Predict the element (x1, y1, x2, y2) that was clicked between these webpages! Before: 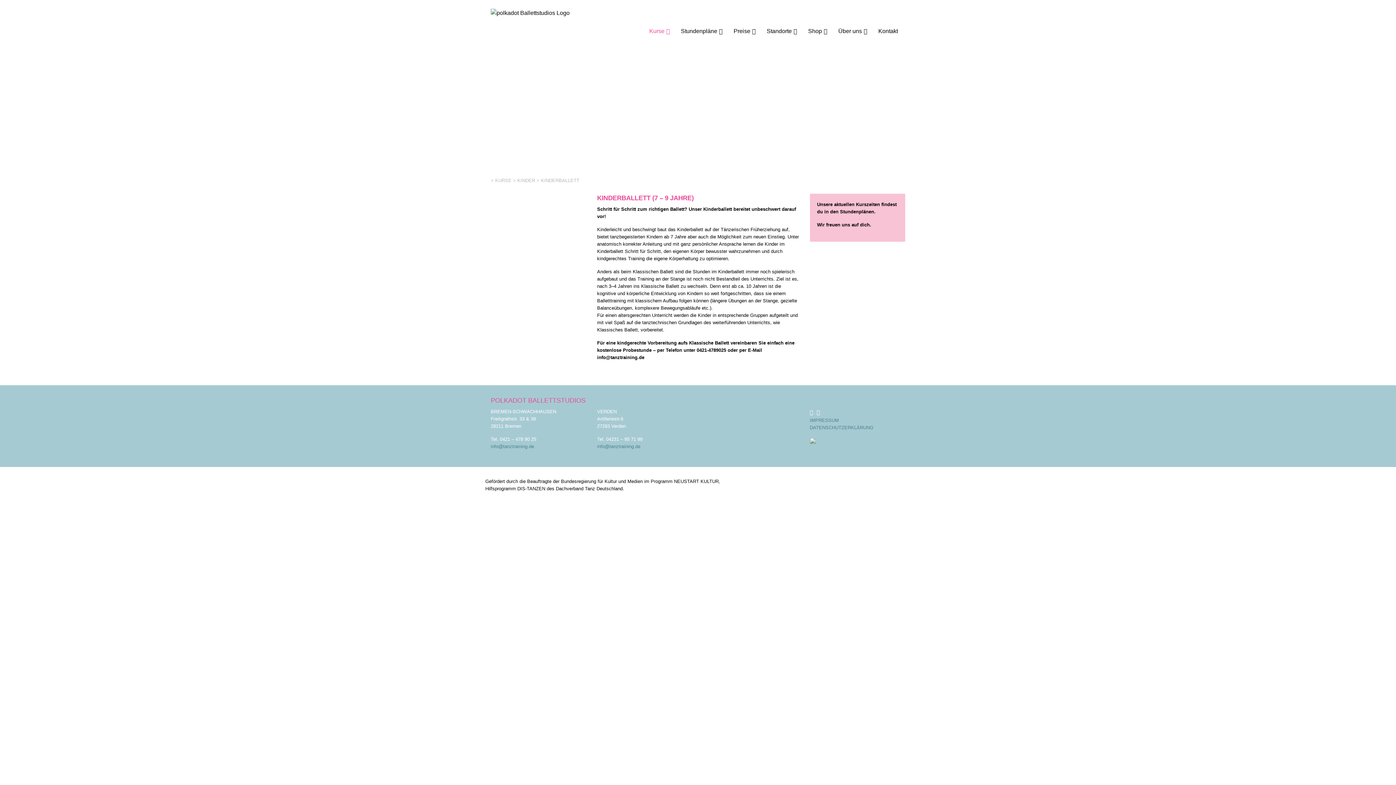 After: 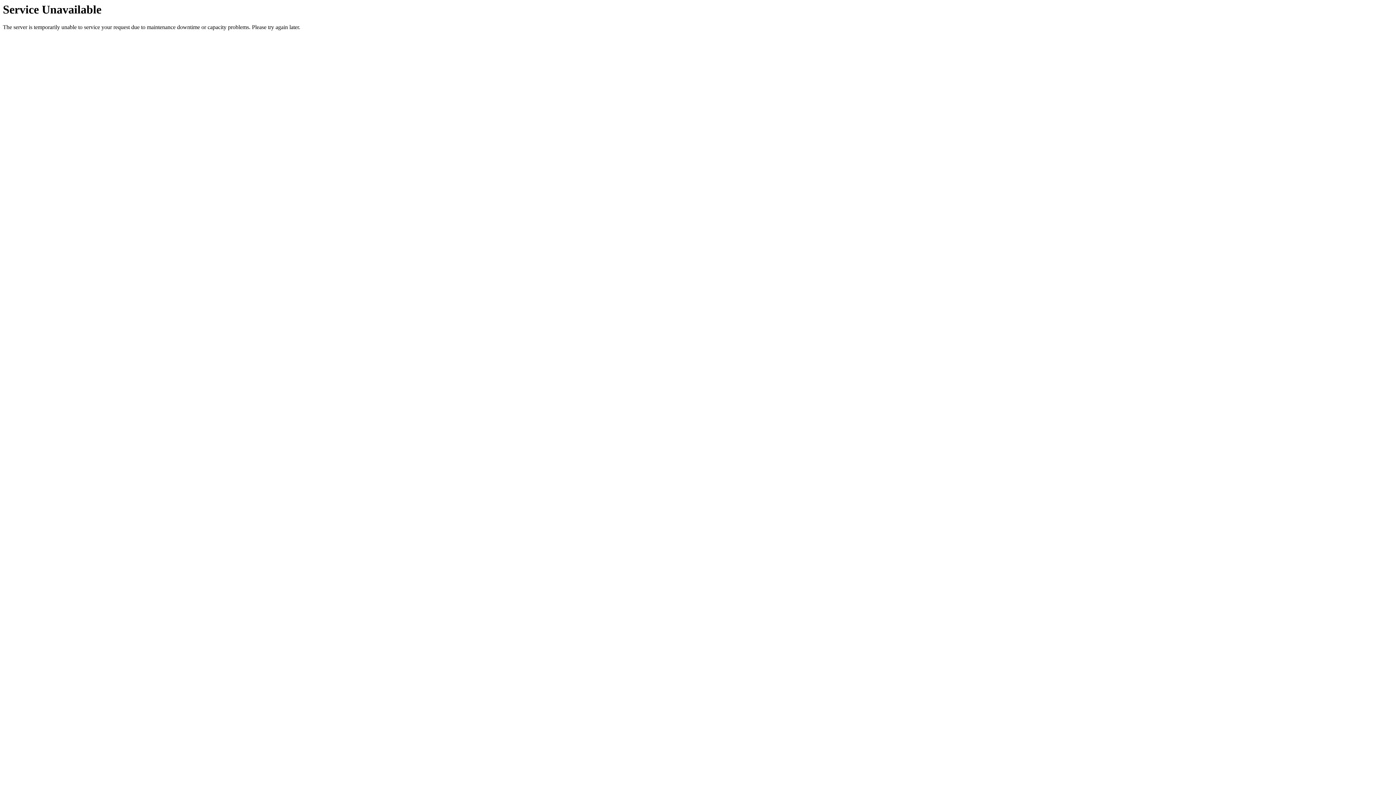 Action: label: DATENSCHUTZERKLÄRUNG bbox: (810, 425, 873, 430)